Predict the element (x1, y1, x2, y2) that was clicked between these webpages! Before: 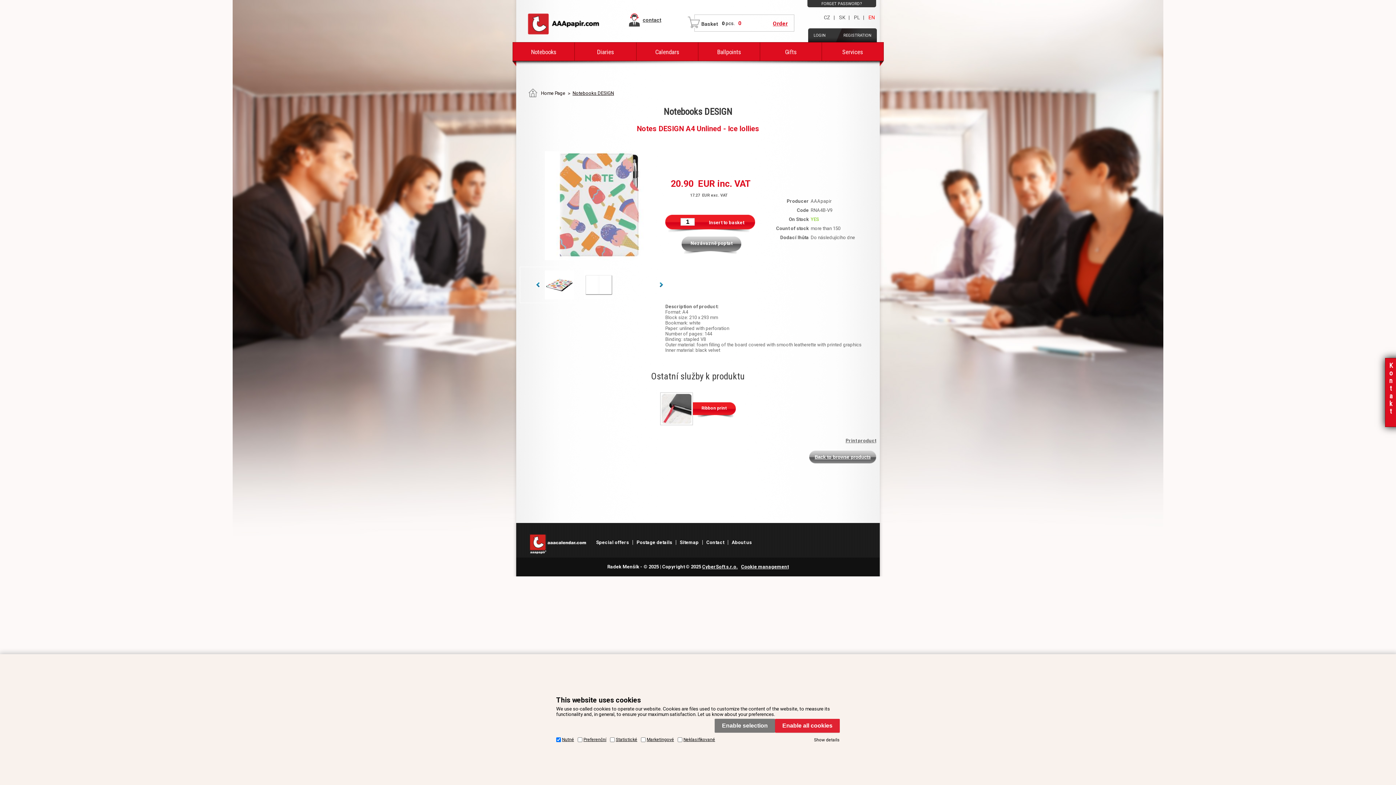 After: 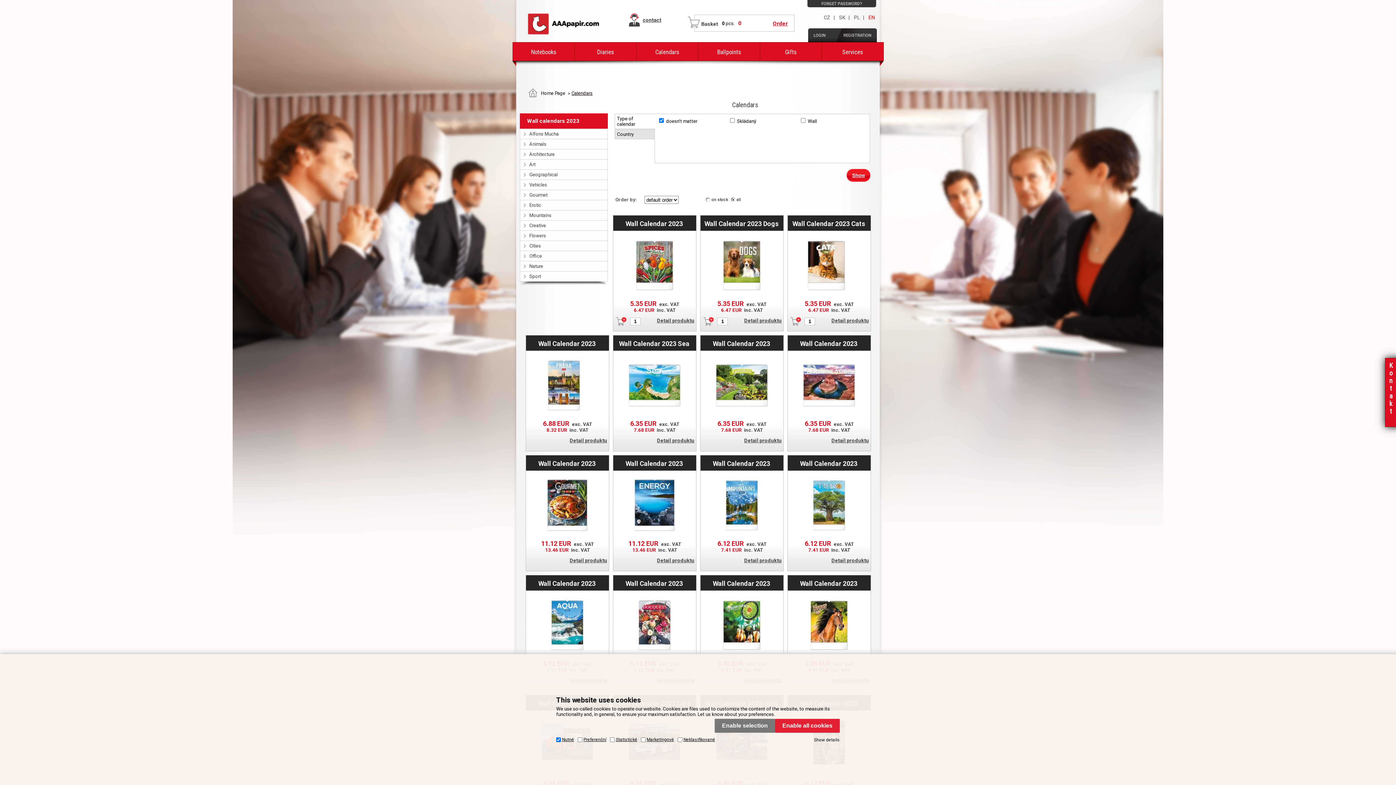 Action: bbox: (636, 42, 698, 61) label: Calendars